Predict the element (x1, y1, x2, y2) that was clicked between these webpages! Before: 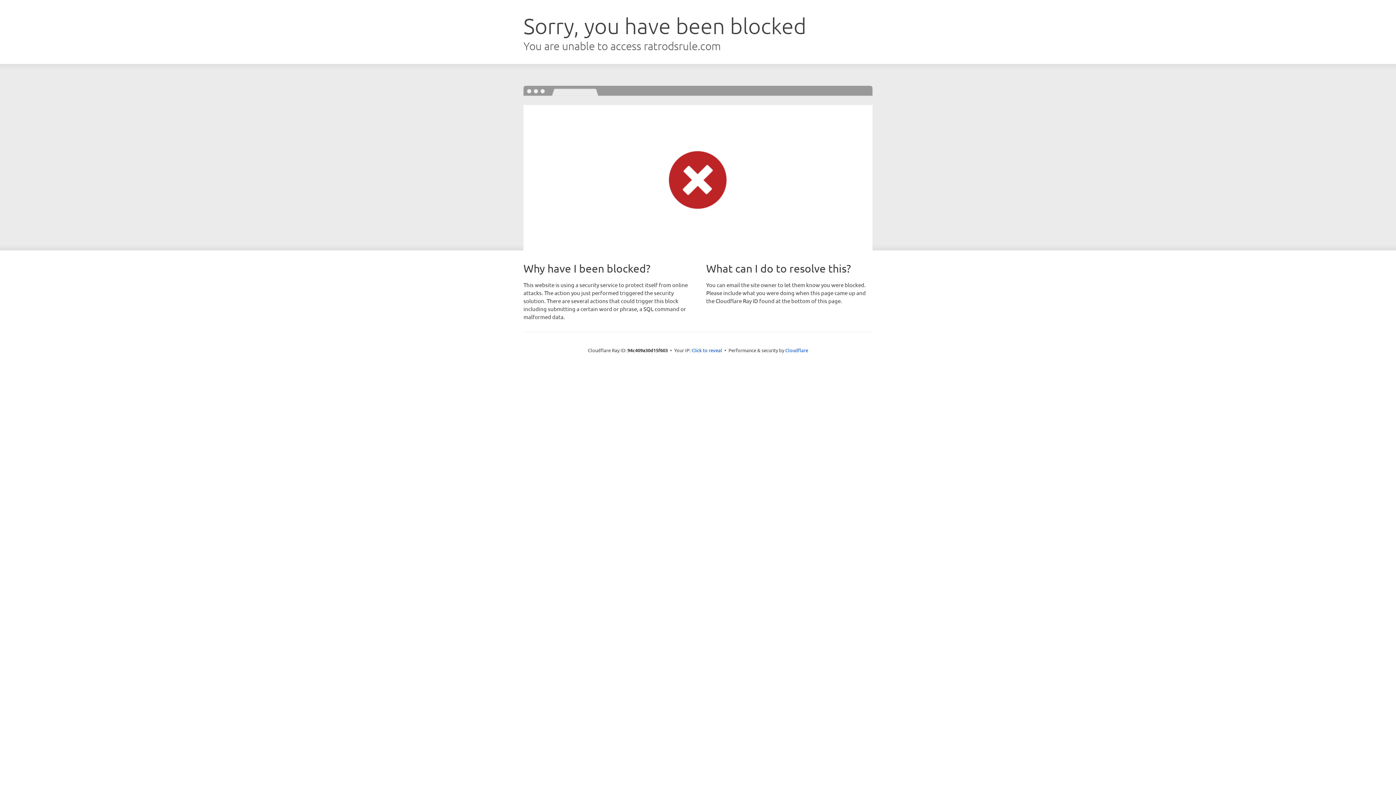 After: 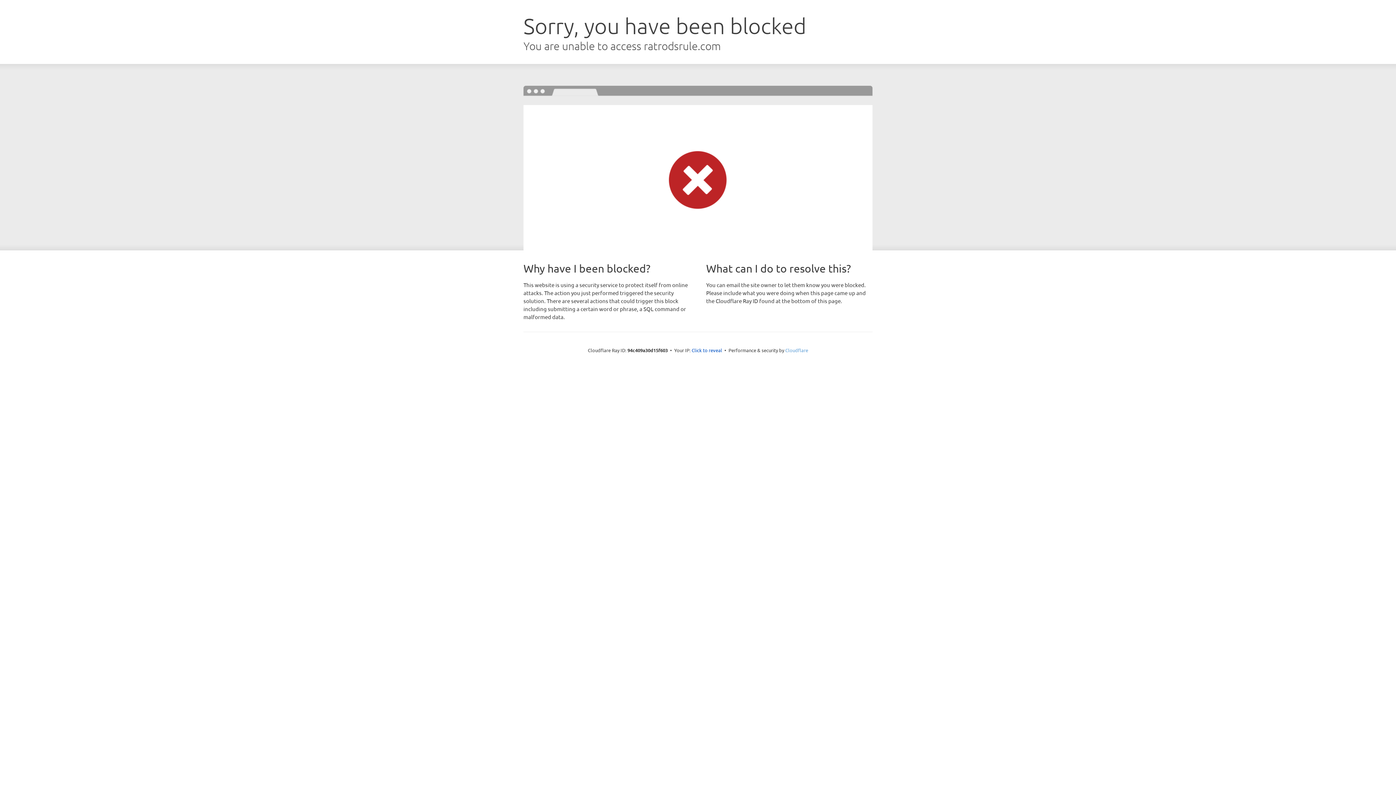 Action: label: Cloudflare bbox: (785, 347, 808, 353)